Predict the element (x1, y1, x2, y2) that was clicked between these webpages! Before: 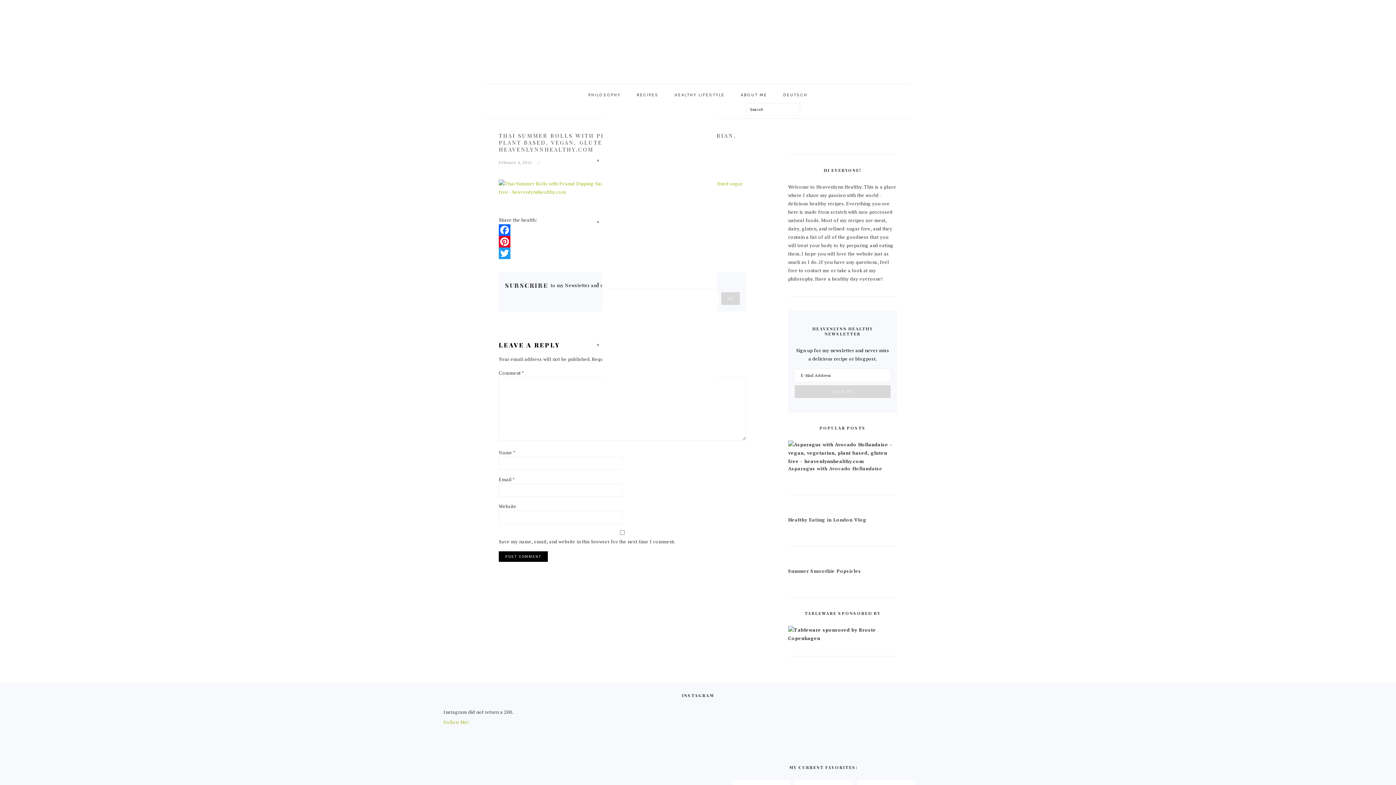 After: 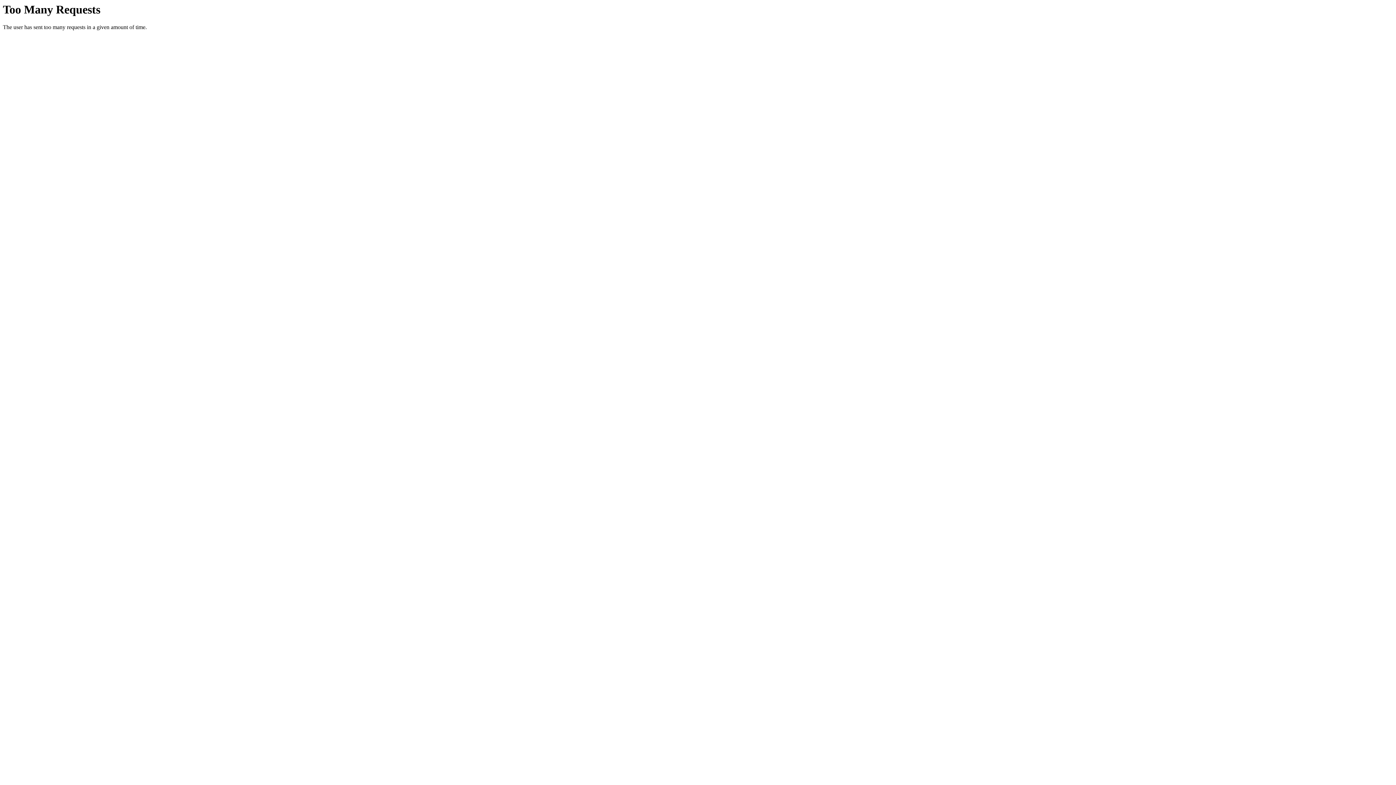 Action: bbox: (788, 465, 882, 472) label: Asparagus with Avocado Hollandaise